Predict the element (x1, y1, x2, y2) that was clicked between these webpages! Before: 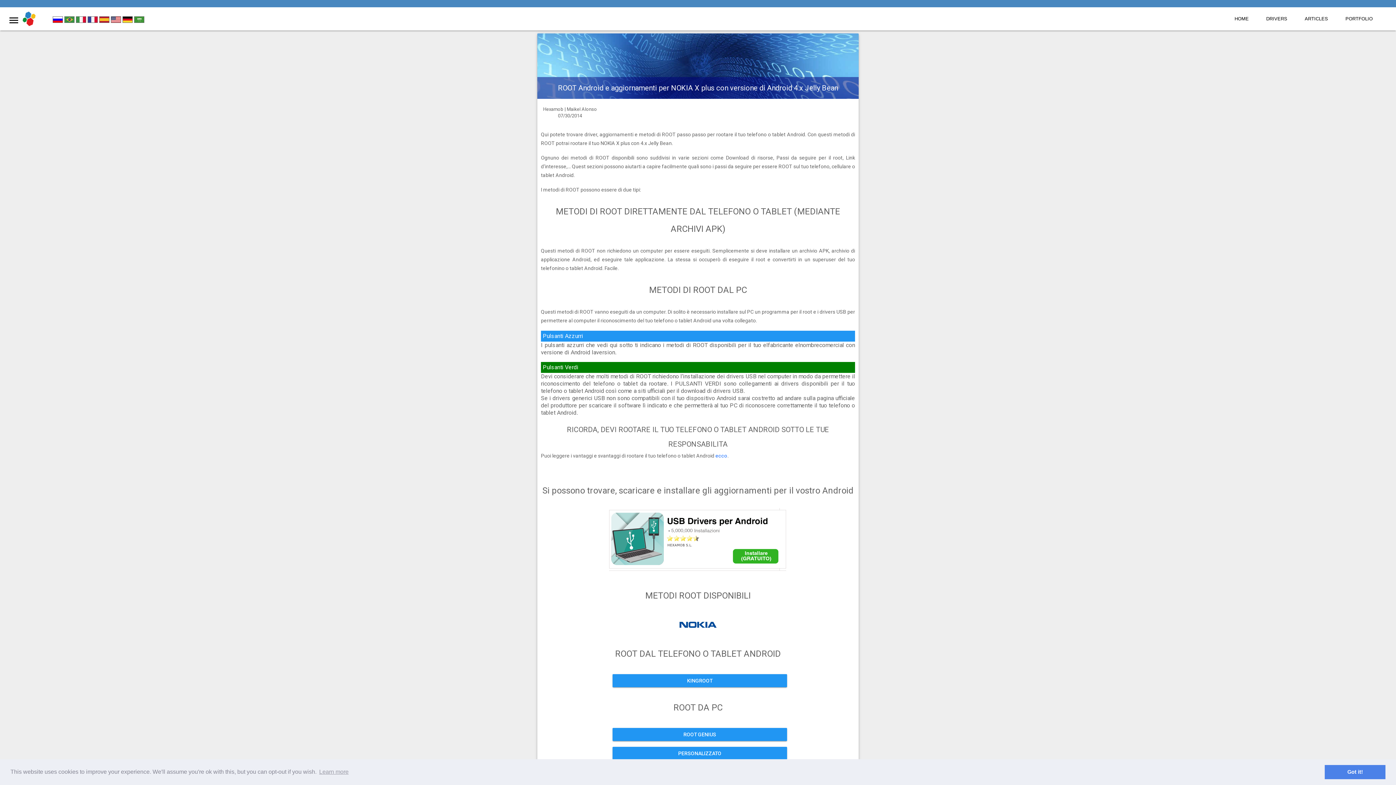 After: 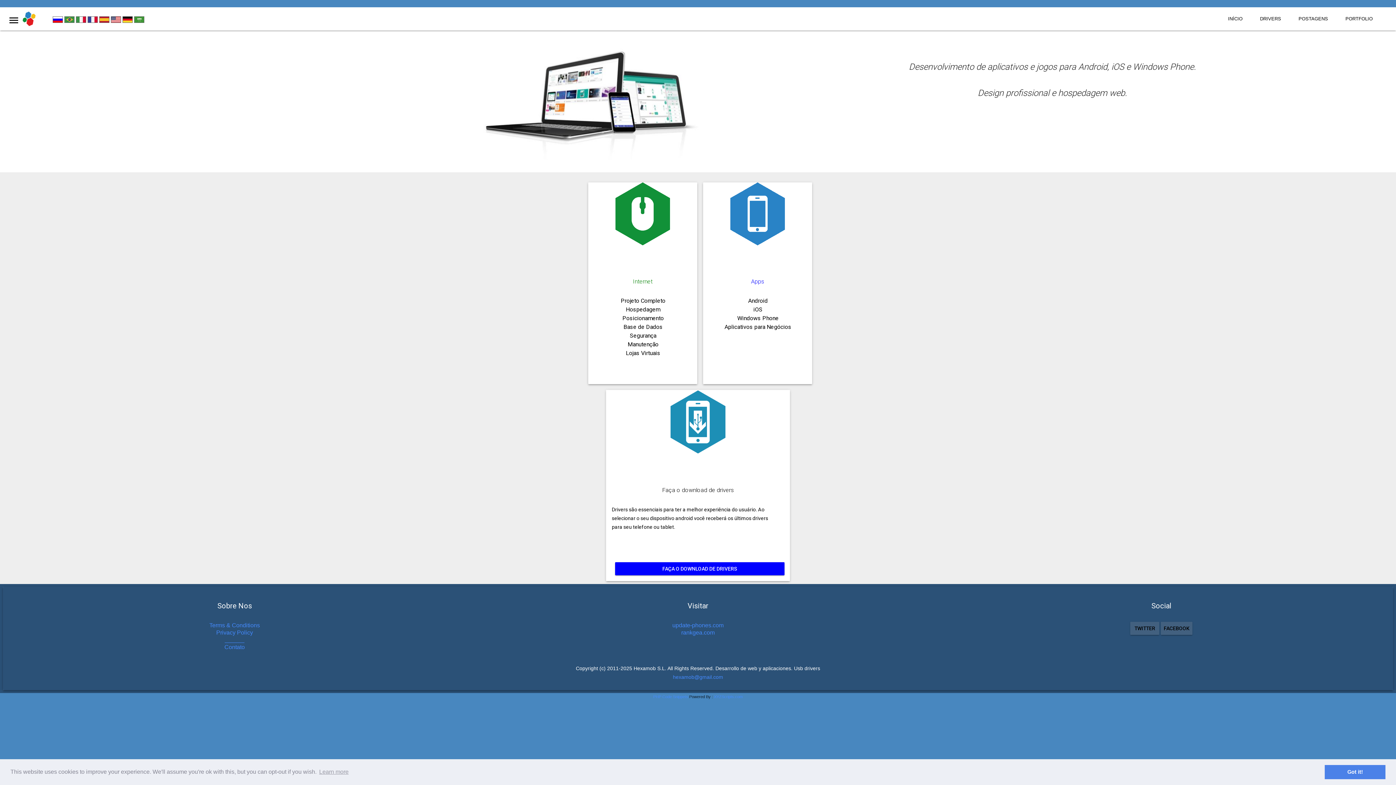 Action: label:   bbox: (64, 18, 76, 24)